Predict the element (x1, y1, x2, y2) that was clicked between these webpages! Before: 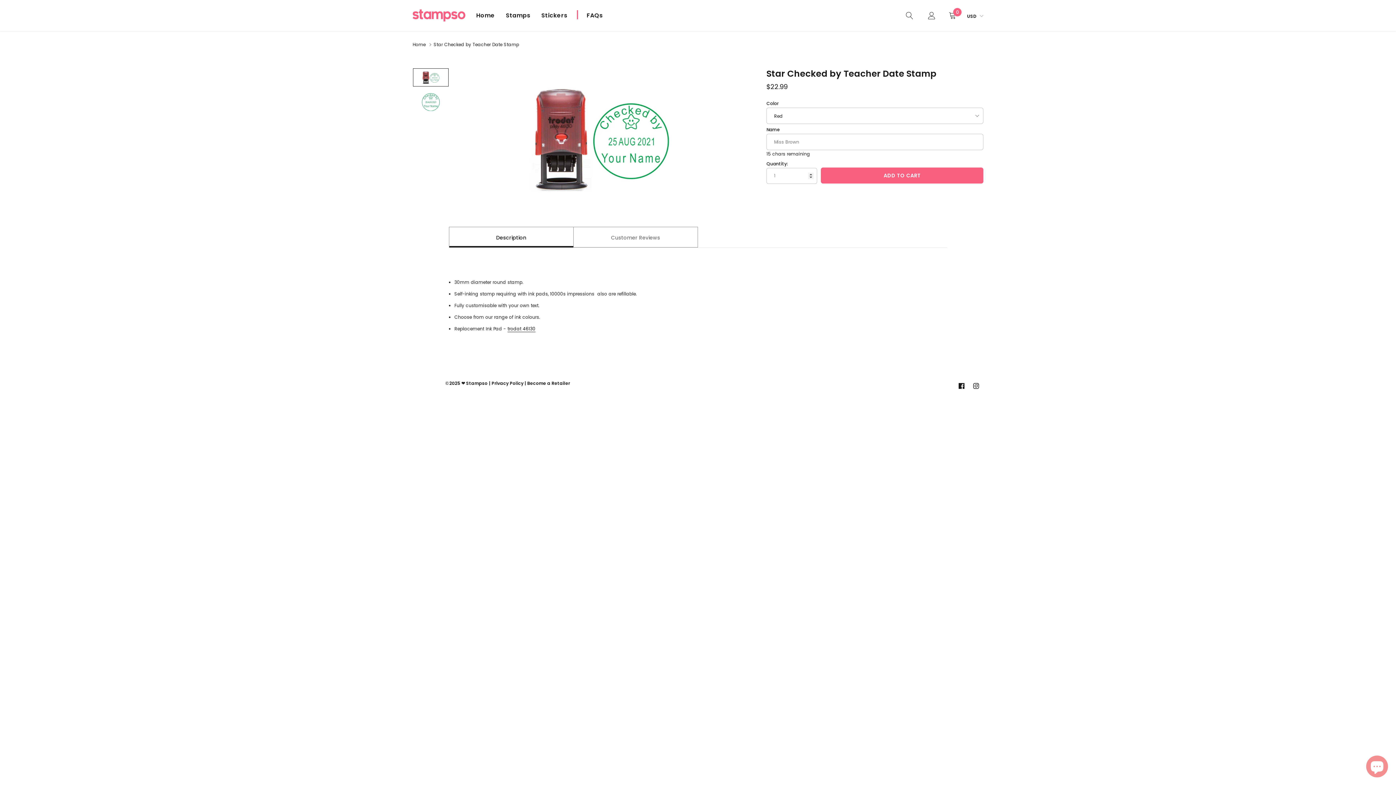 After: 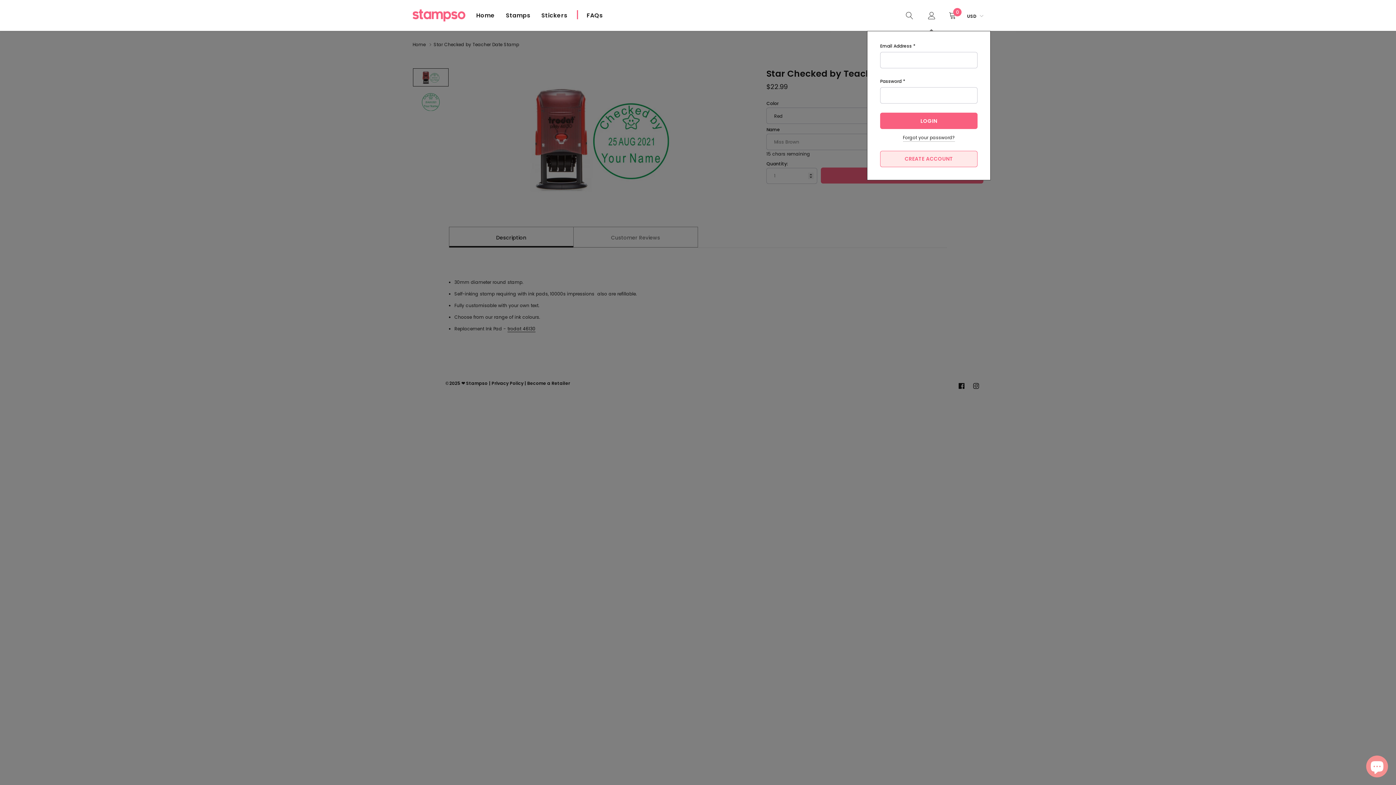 Action: bbox: (928, 10, 935, 19) label: link